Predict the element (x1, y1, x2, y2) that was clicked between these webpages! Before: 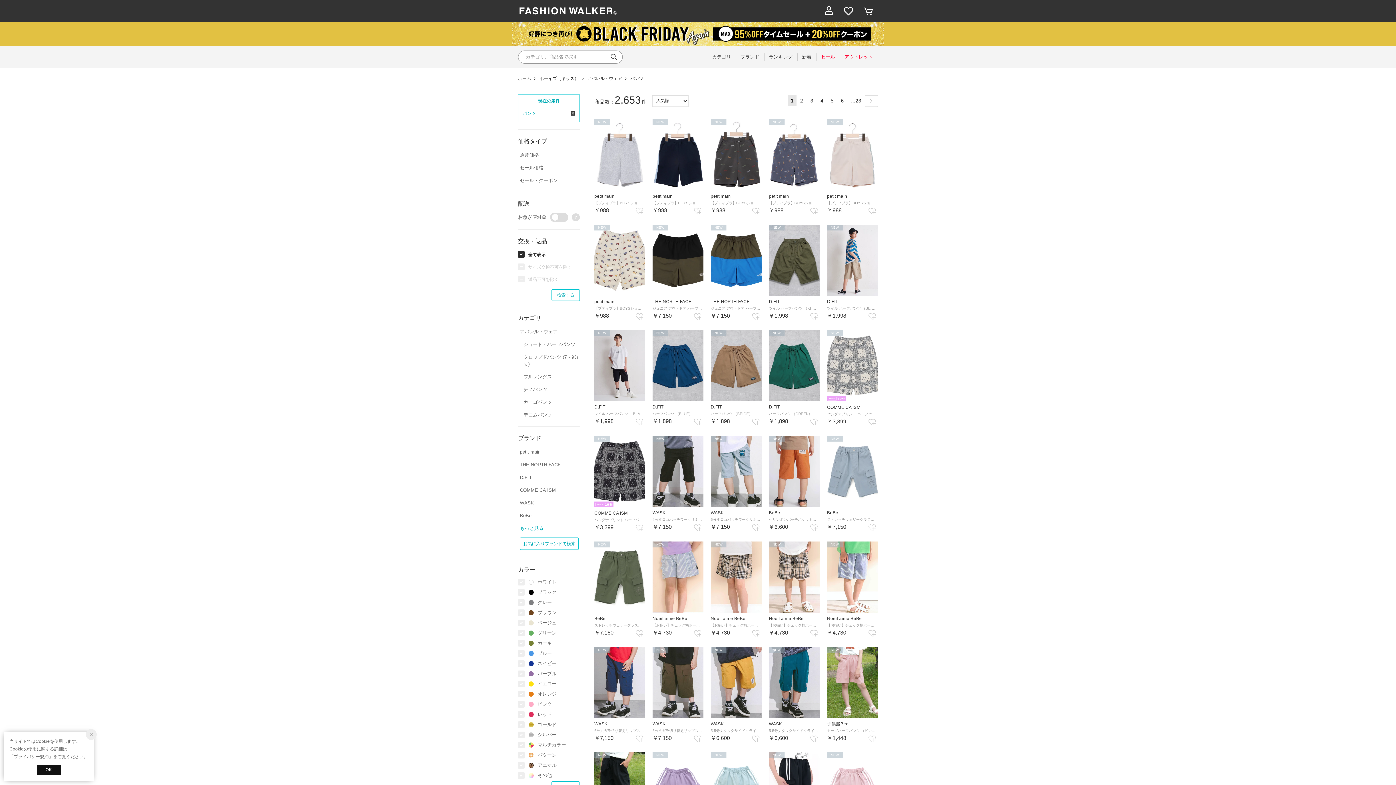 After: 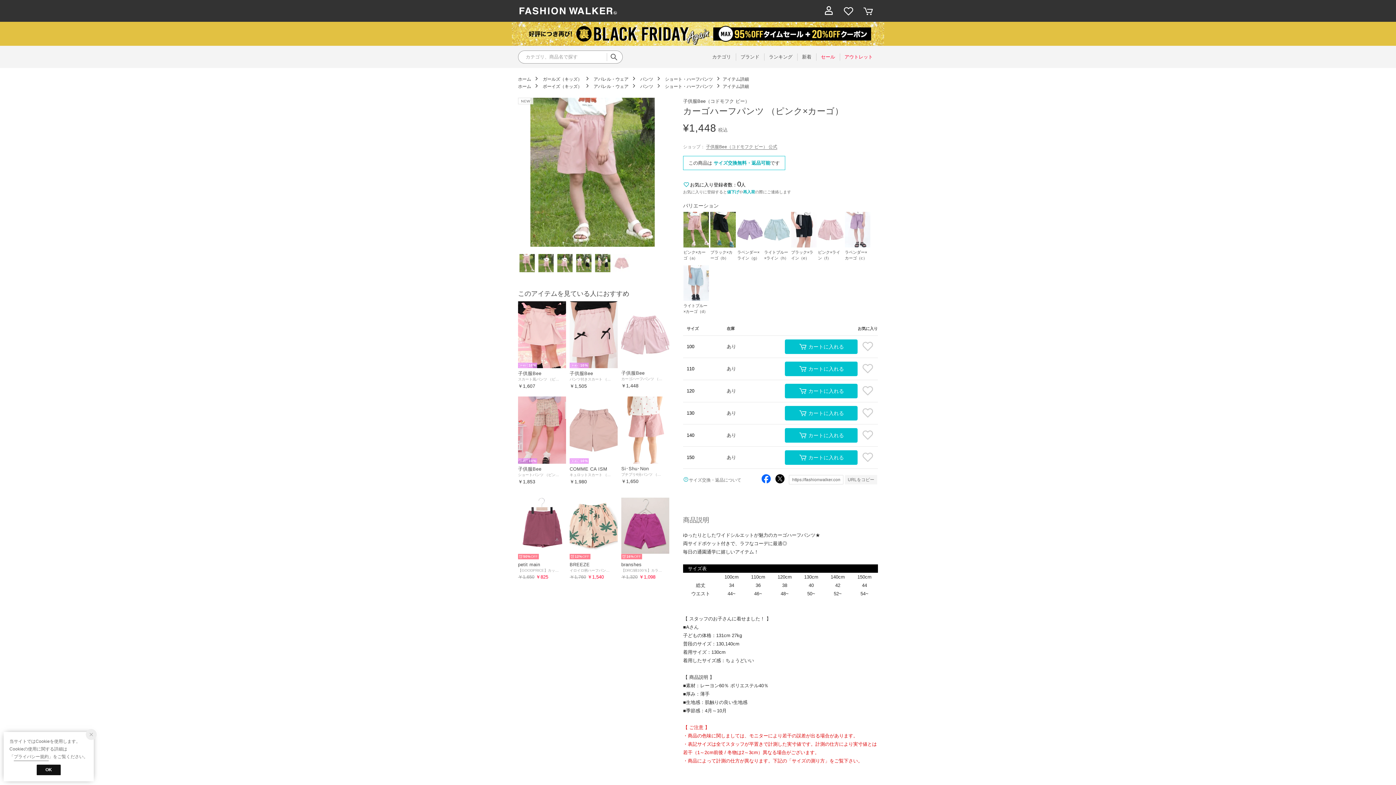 Action: label: NEW

子供服Bee

カーゴハーフパンツ （ピンク×カーゴ）

￥1,448 bbox: (827, 647, 878, 740)